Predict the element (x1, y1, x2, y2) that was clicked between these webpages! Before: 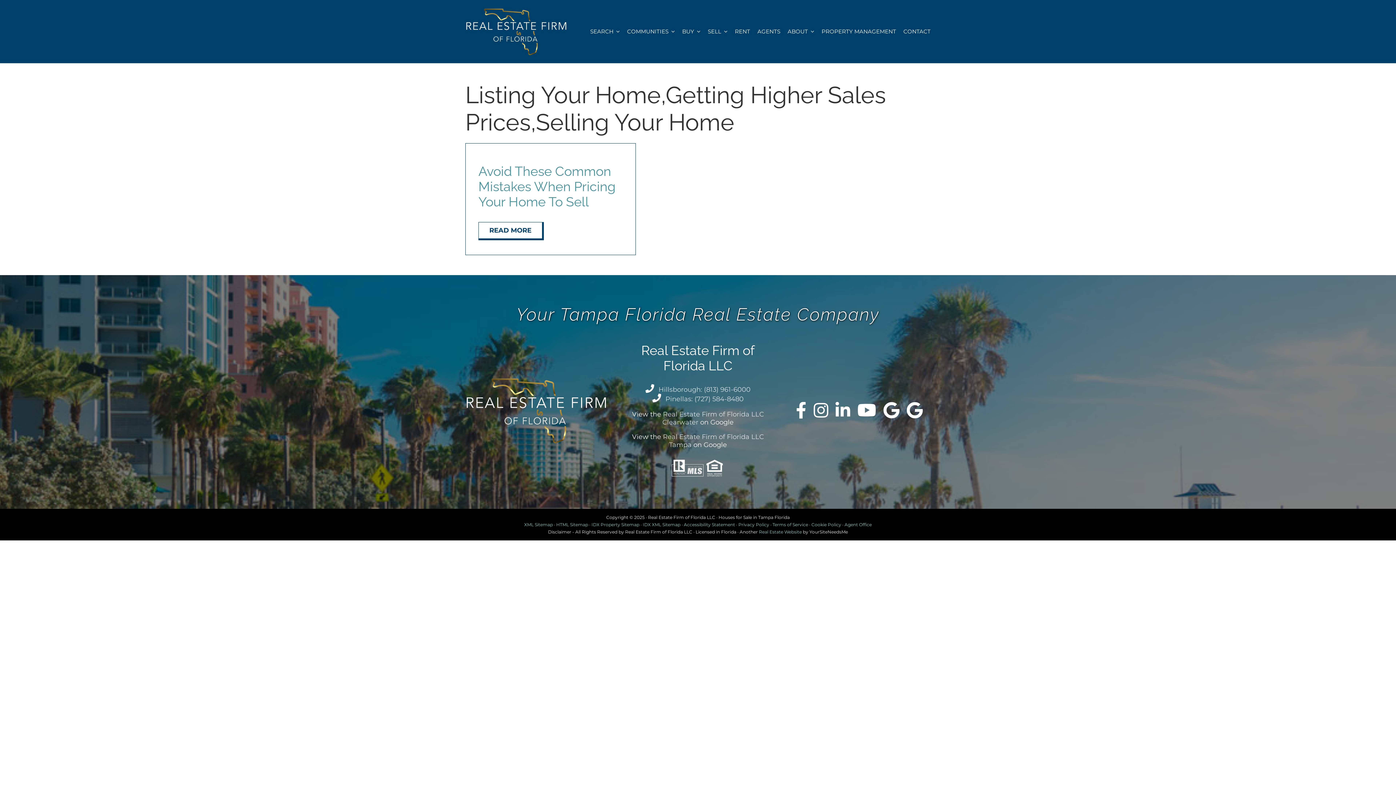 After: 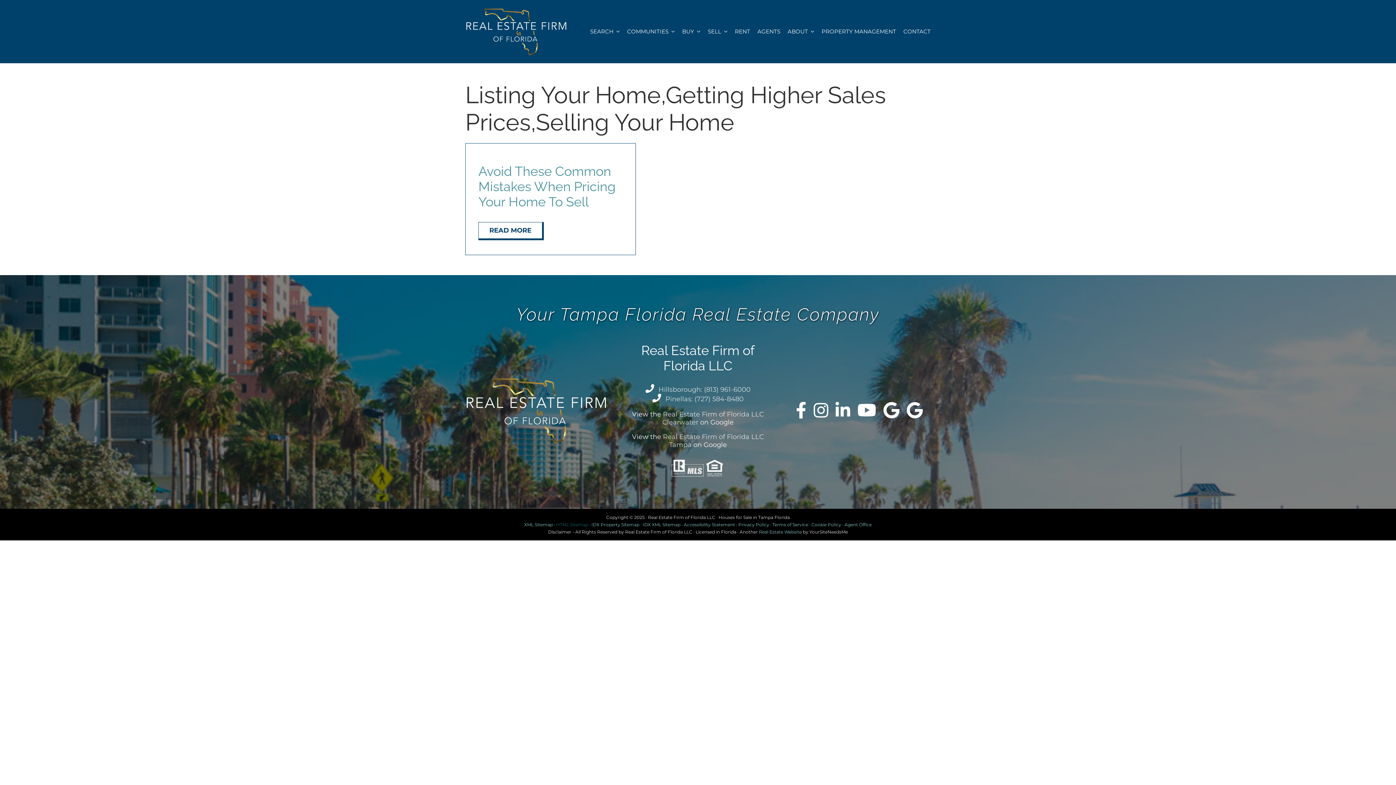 Action: label: HTML Sitemap bbox: (556, 522, 588, 527)